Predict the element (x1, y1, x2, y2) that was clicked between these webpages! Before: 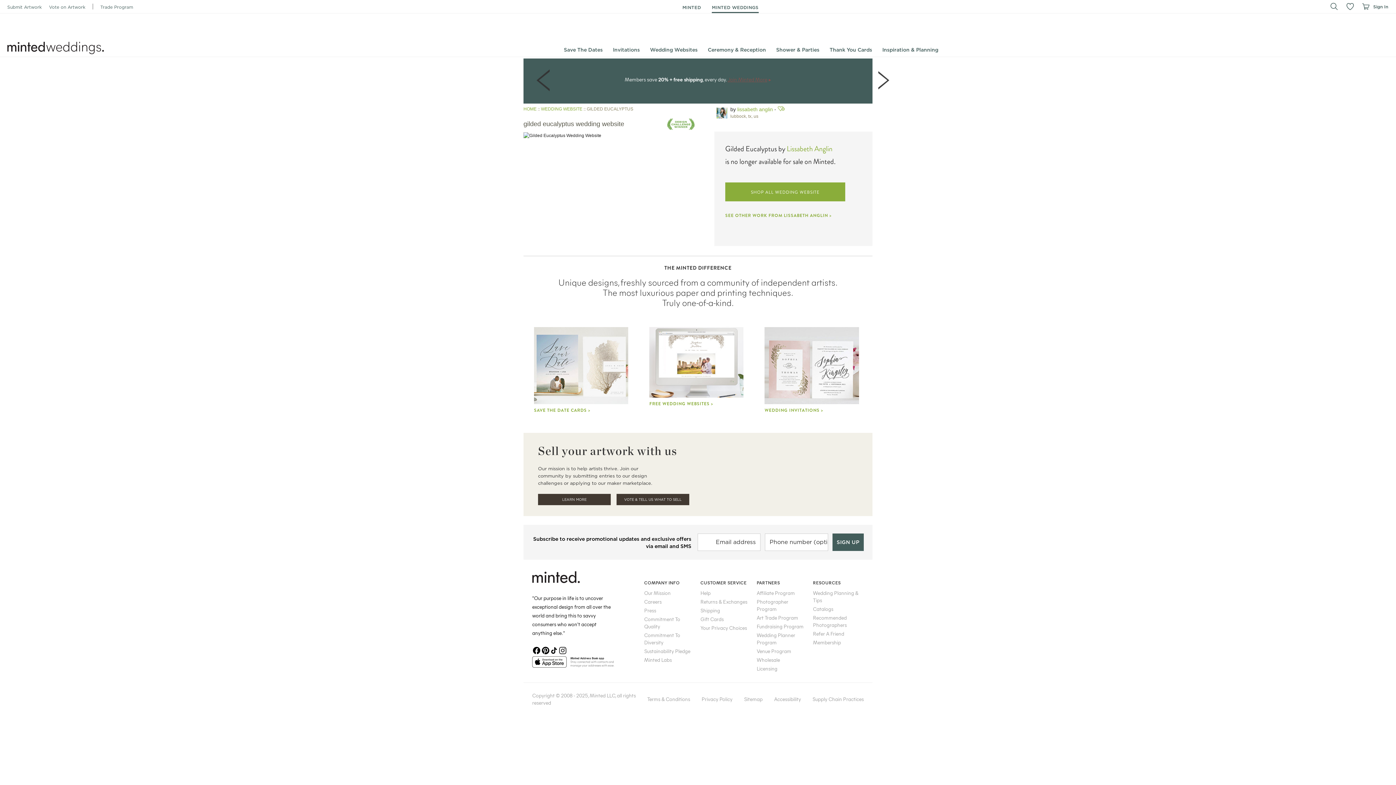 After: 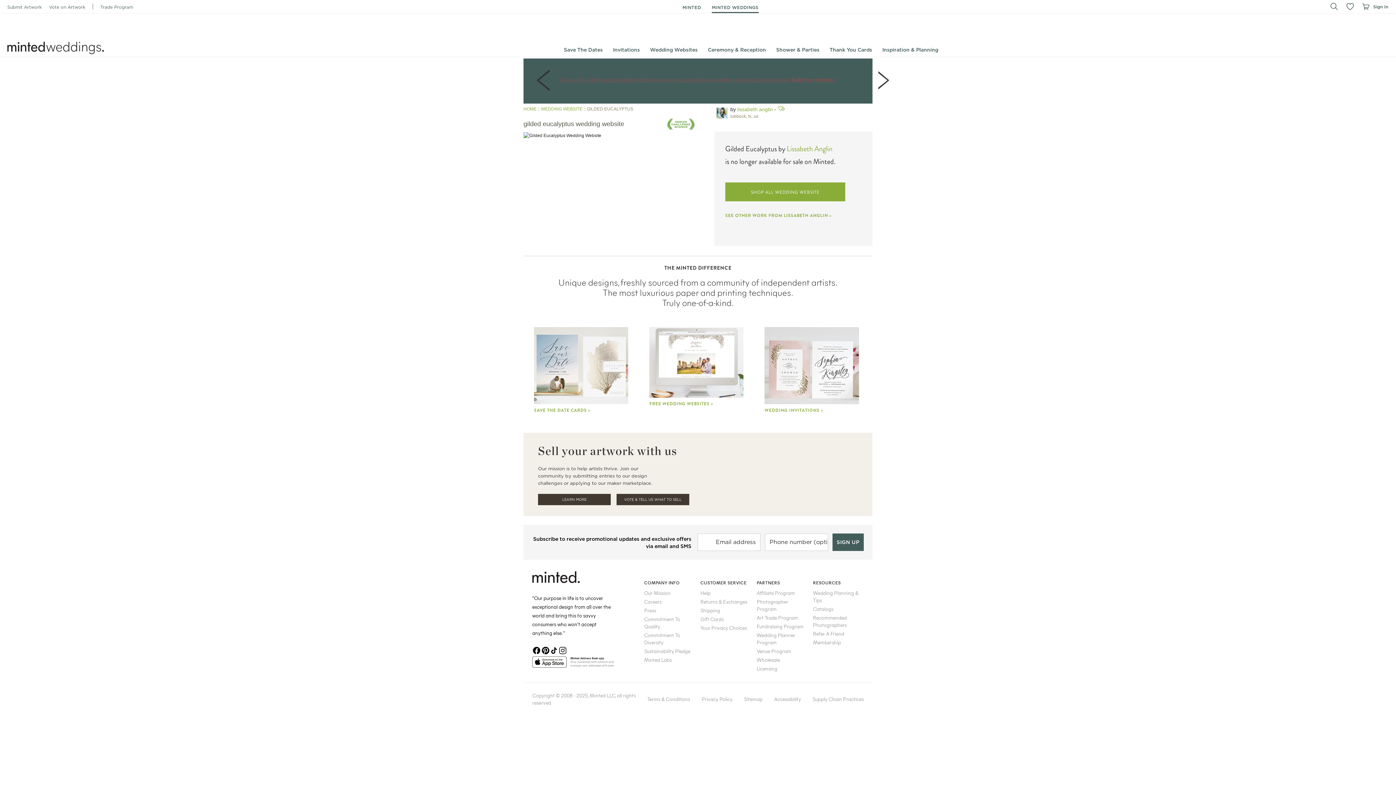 Action: label: Enjoy a $50 credit towards wedding stationery when you use a Minted wedding website. No code needed. bbox: (559, 75, 791, 82)